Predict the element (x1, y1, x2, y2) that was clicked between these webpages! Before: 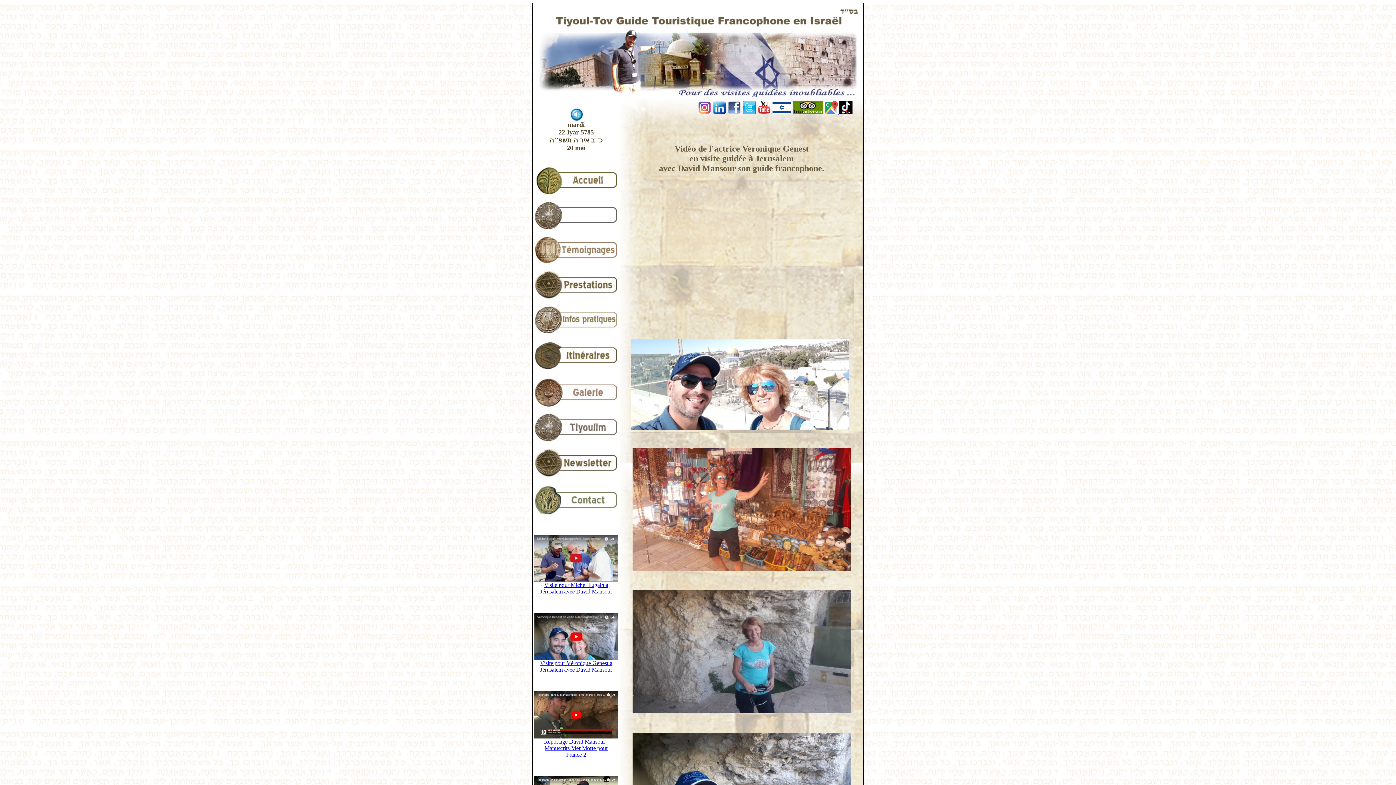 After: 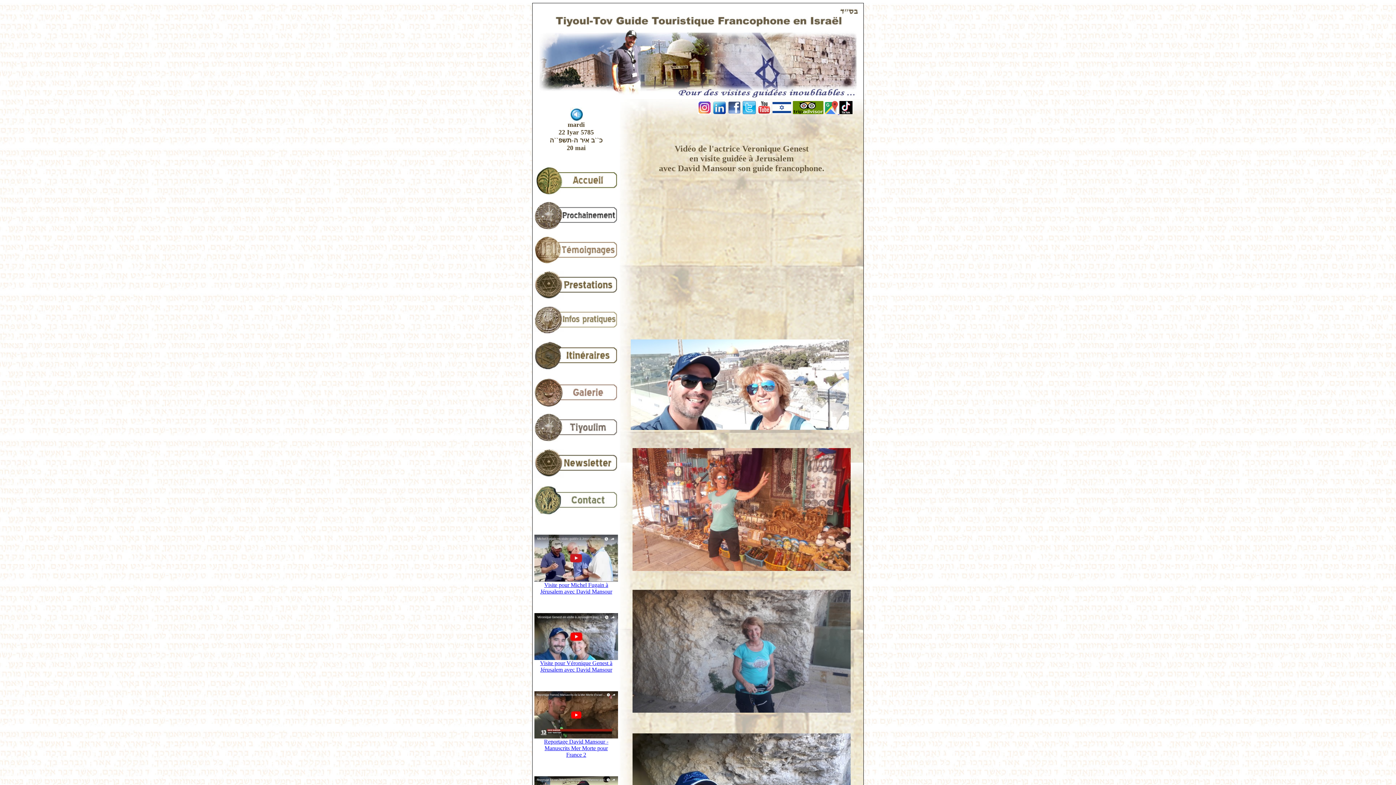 Action: bbox: (713, 107, 726, 115)